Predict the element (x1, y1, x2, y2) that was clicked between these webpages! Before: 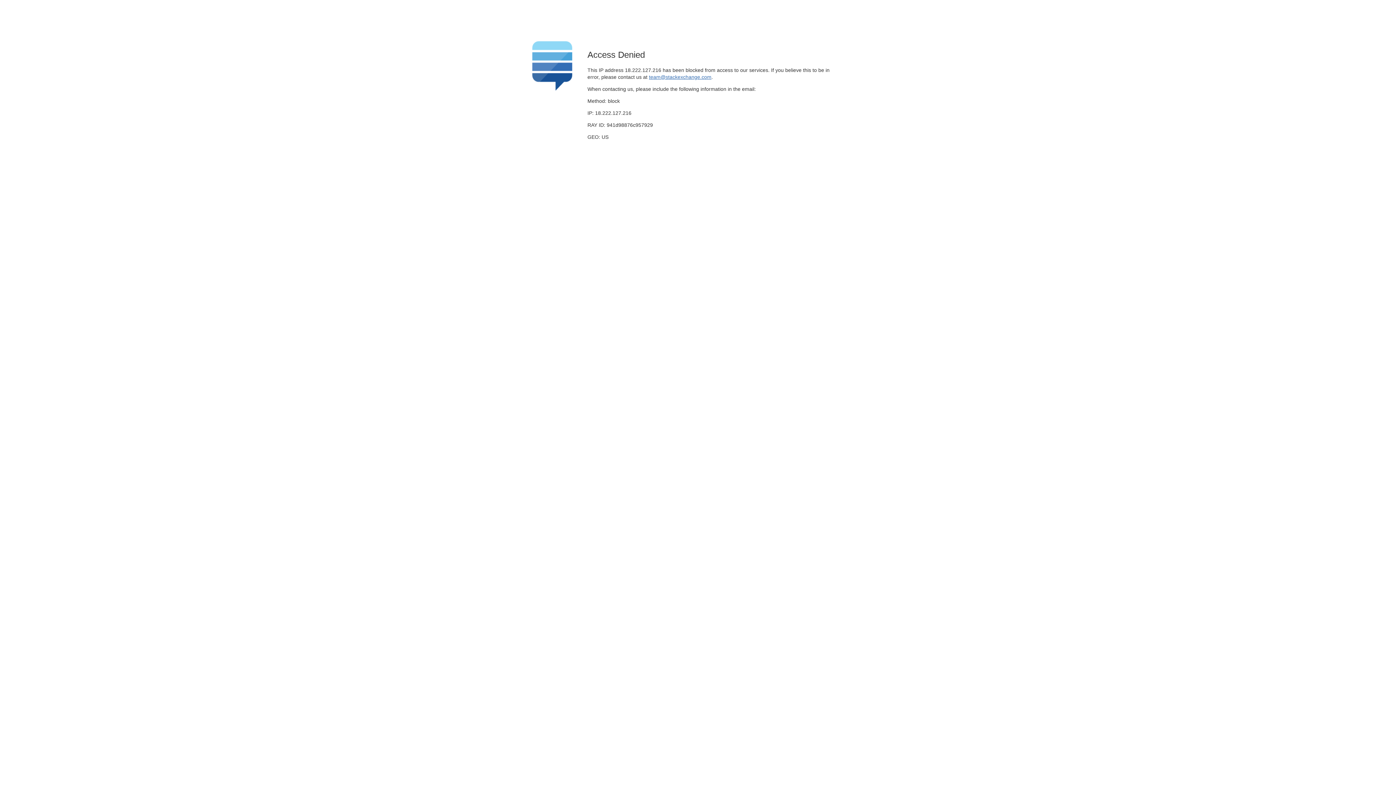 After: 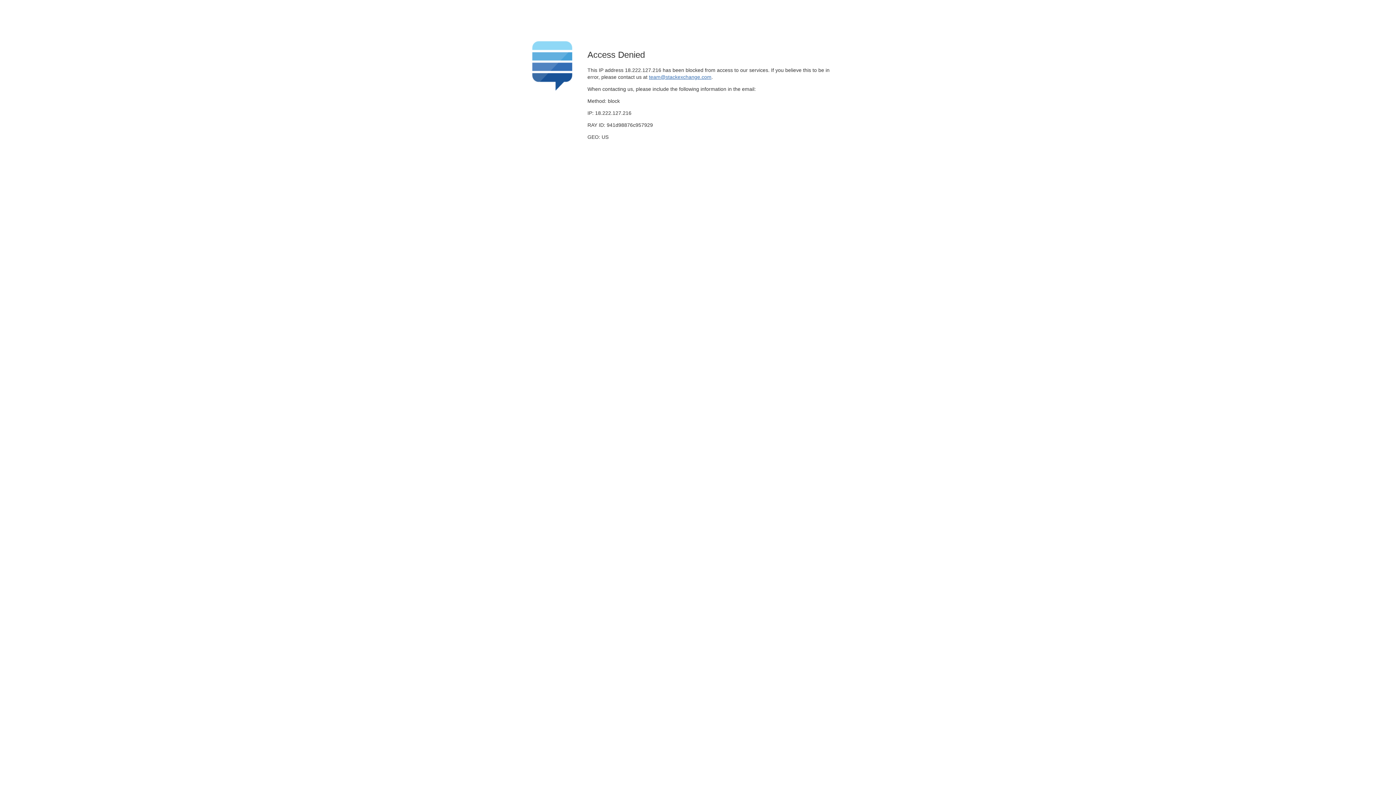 Action: bbox: (649, 74, 711, 79) label: team@stackexchange.com